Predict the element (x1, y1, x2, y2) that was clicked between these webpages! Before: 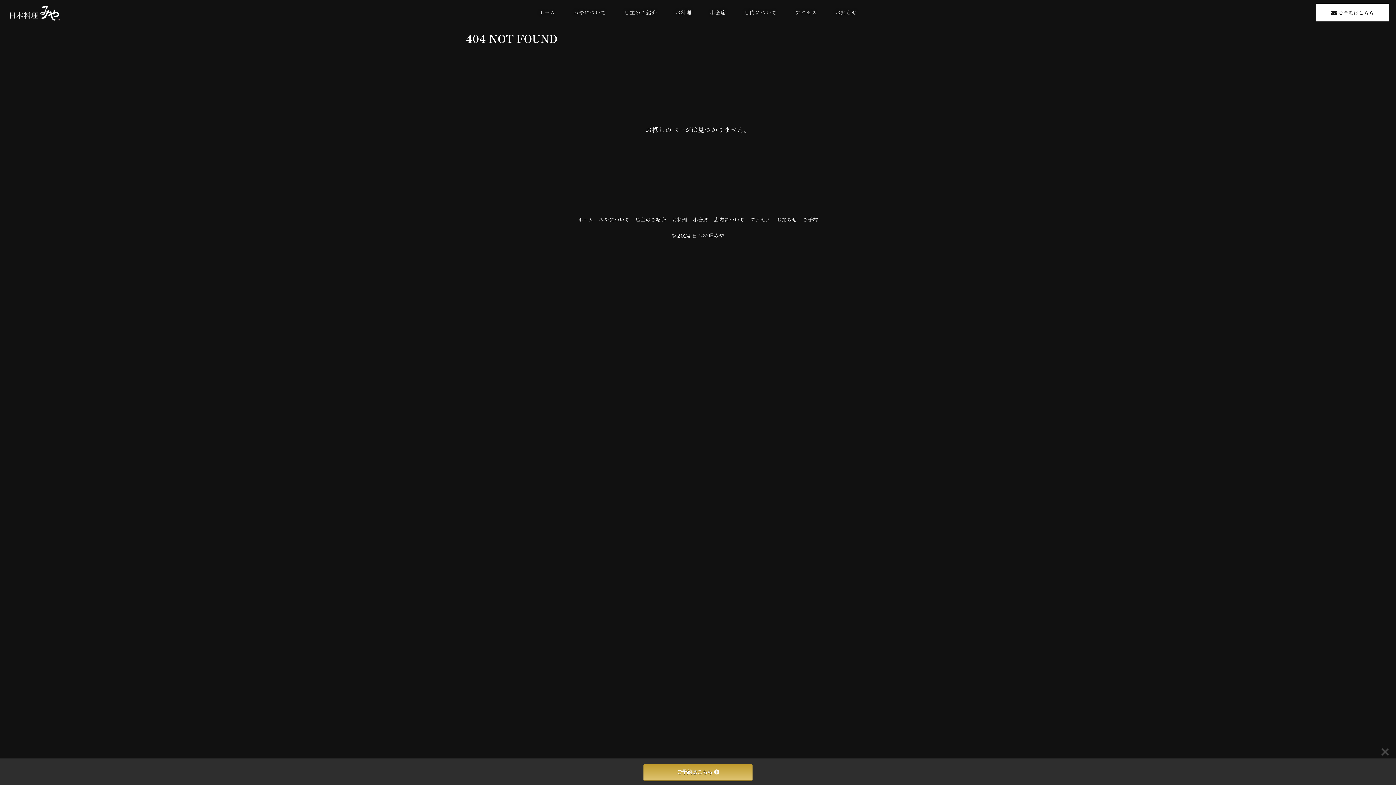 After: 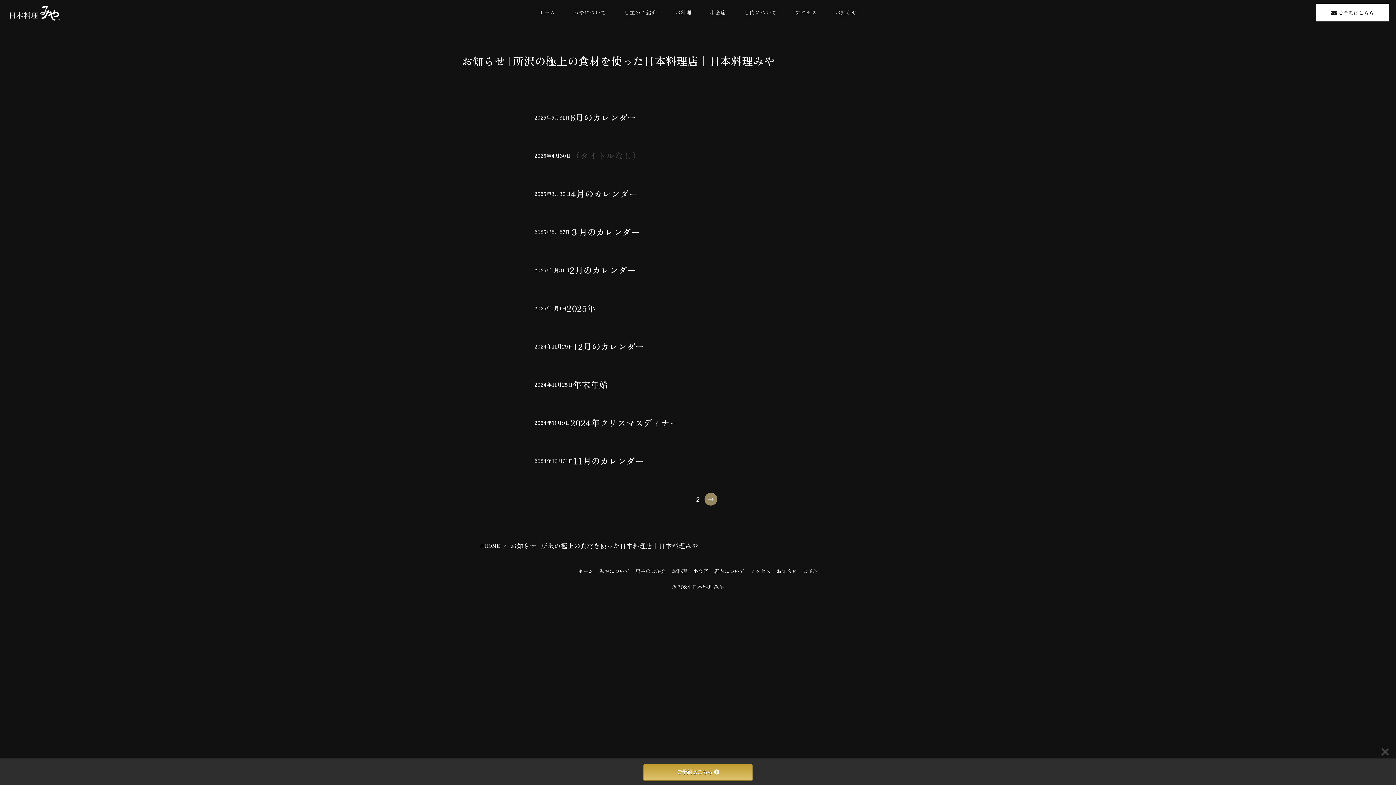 Action: label: お知らせ bbox: (776, 214, 797, 224)